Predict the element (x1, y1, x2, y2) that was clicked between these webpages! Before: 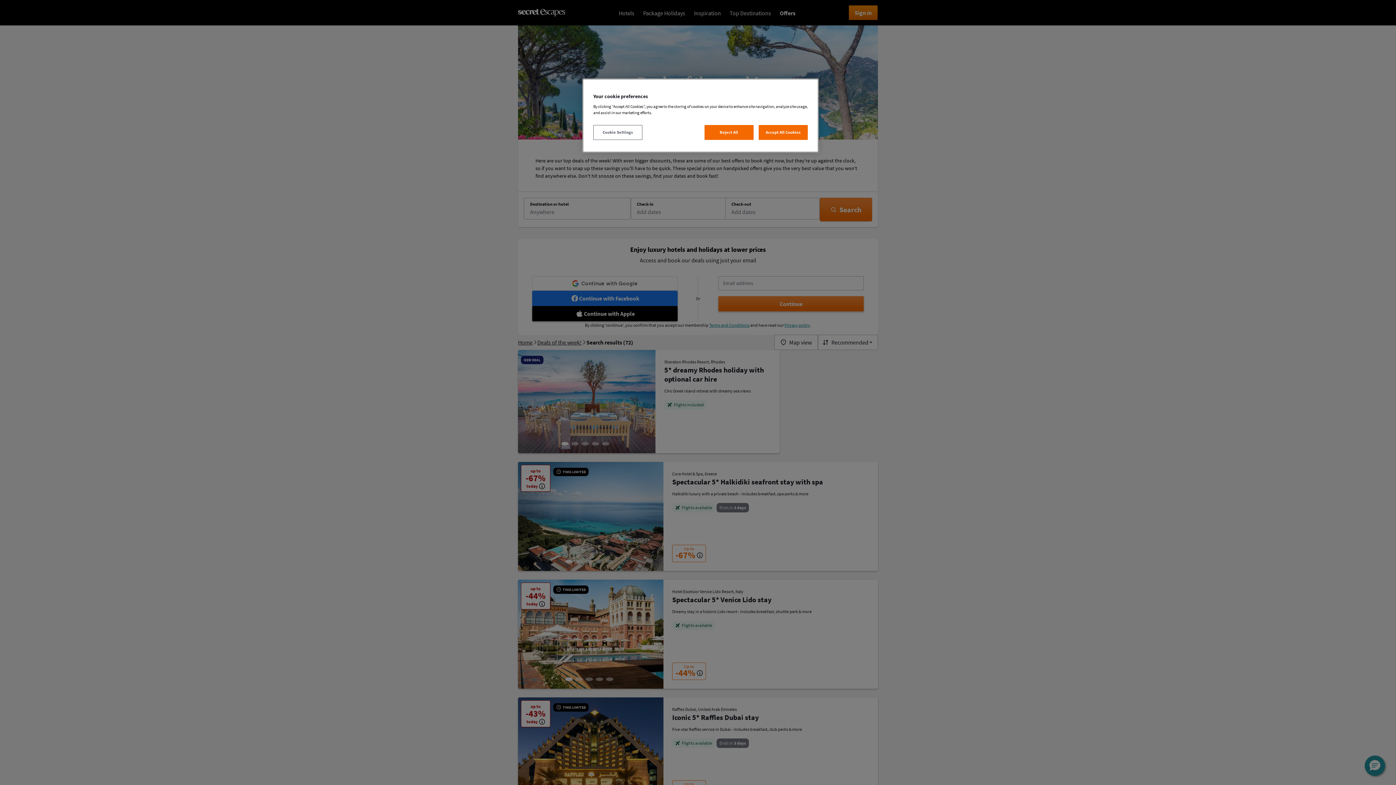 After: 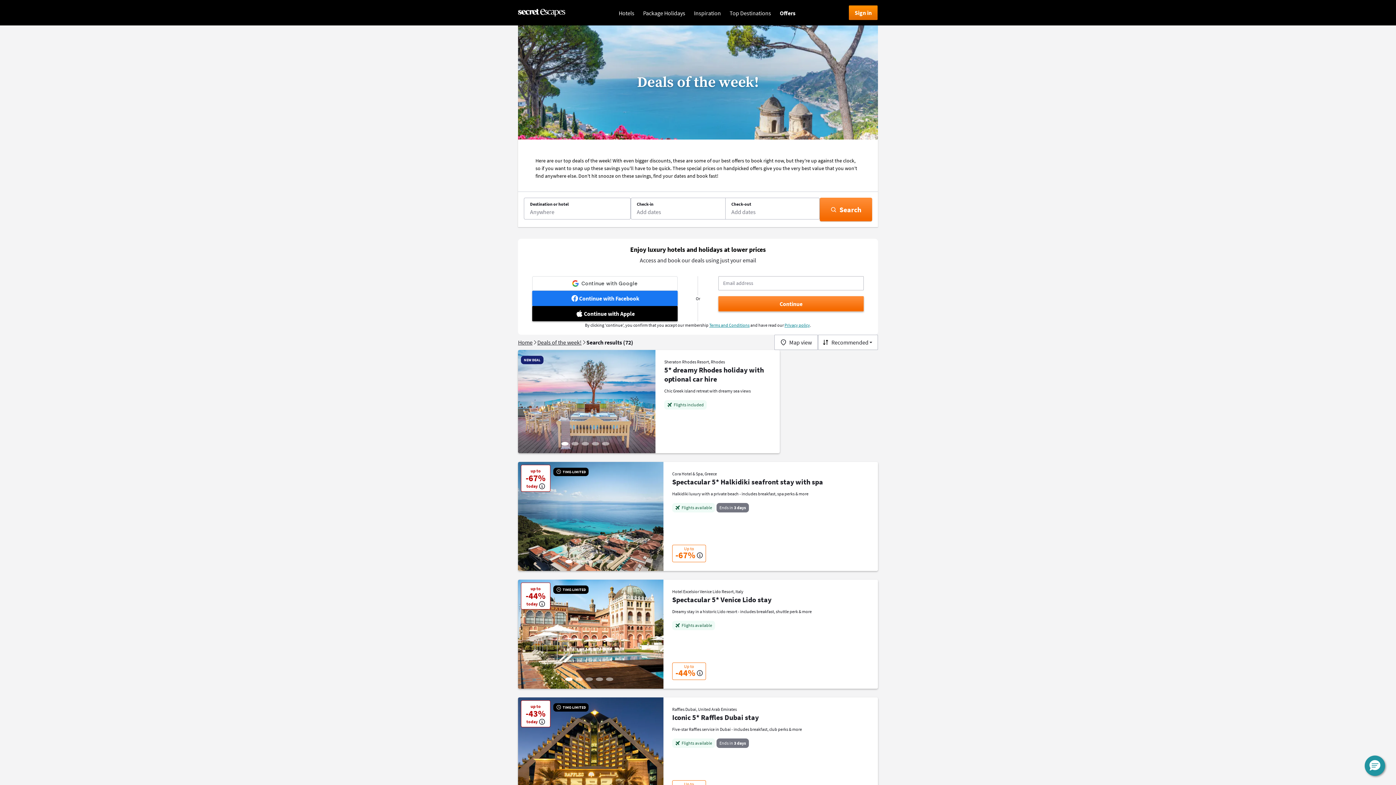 Action: label: Accept All Cookies bbox: (758, 125, 808, 140)